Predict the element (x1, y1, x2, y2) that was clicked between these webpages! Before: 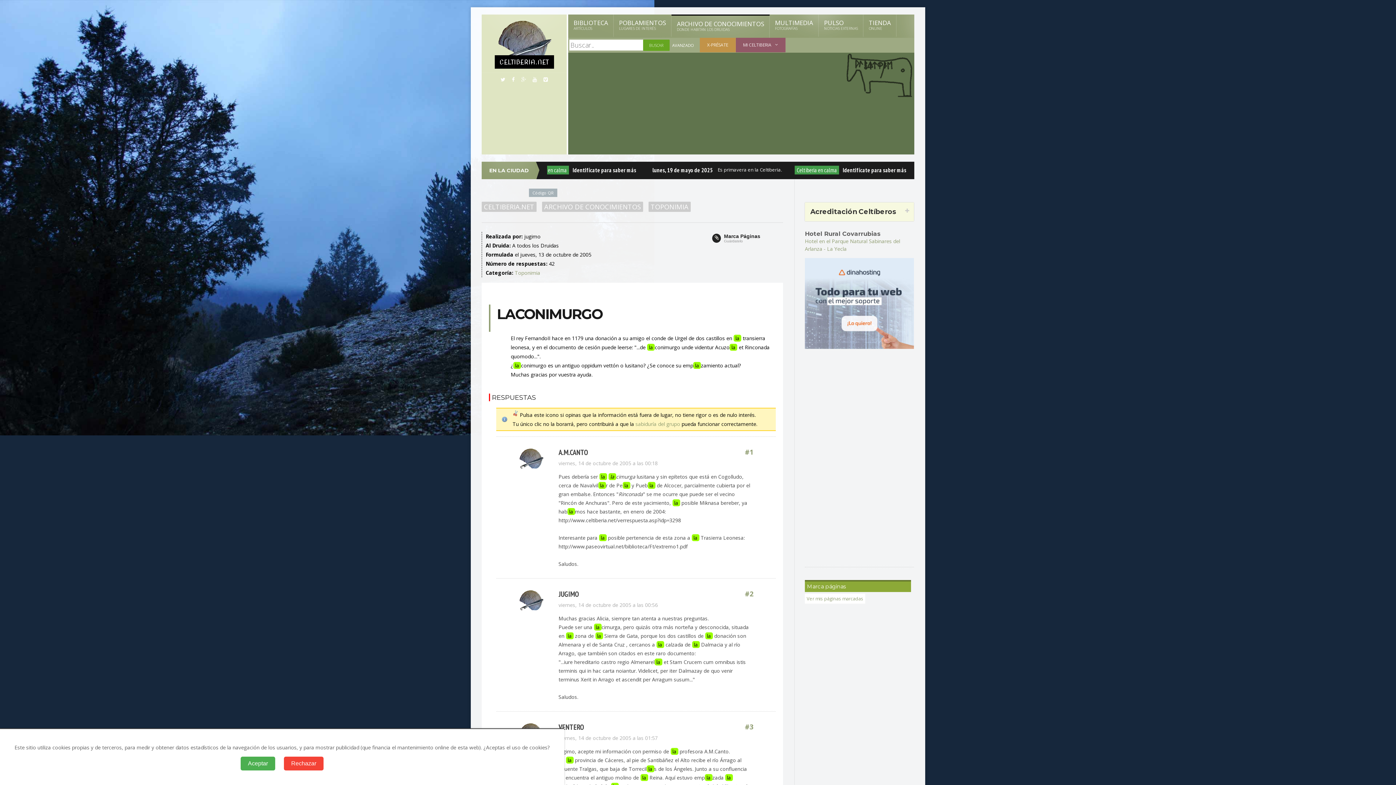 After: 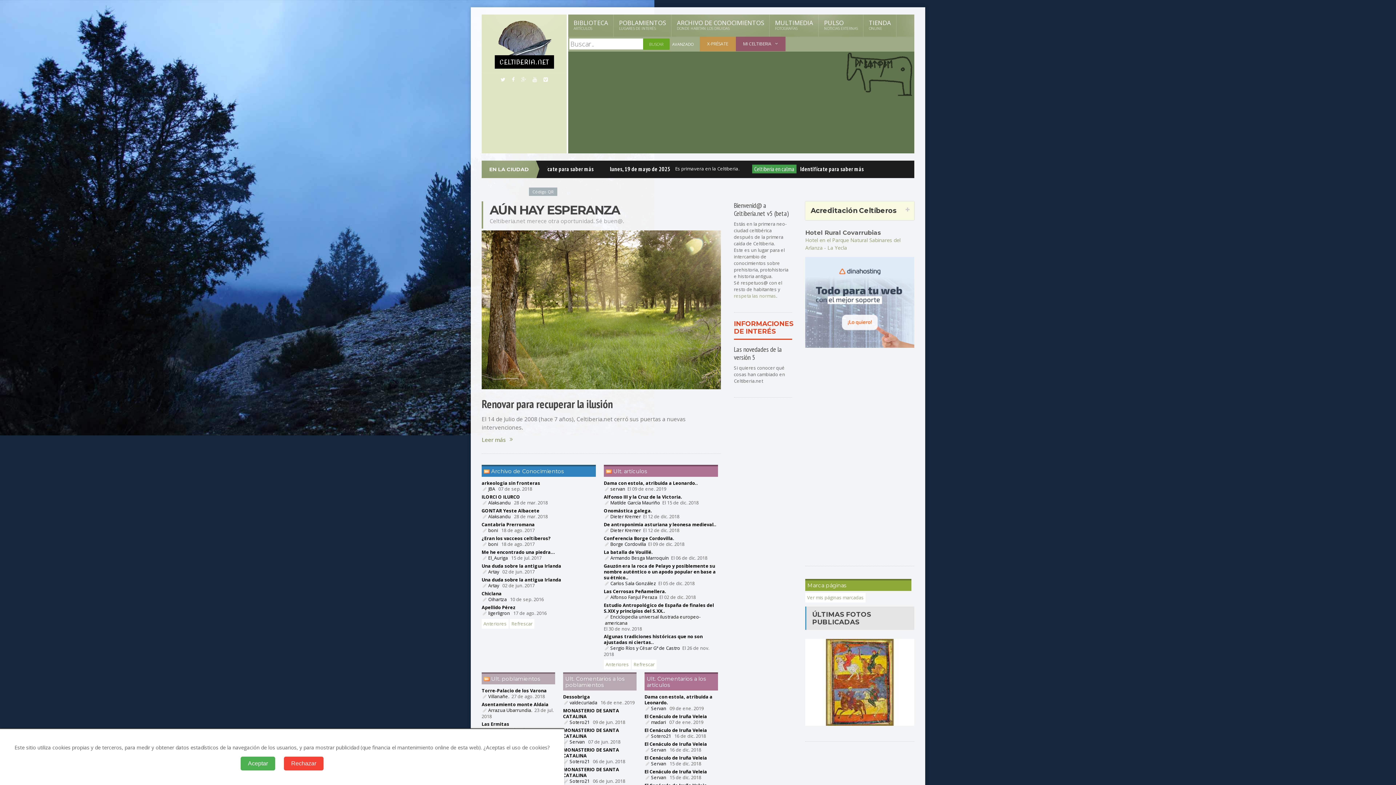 Action: bbox: (481, 18, 566, 66)